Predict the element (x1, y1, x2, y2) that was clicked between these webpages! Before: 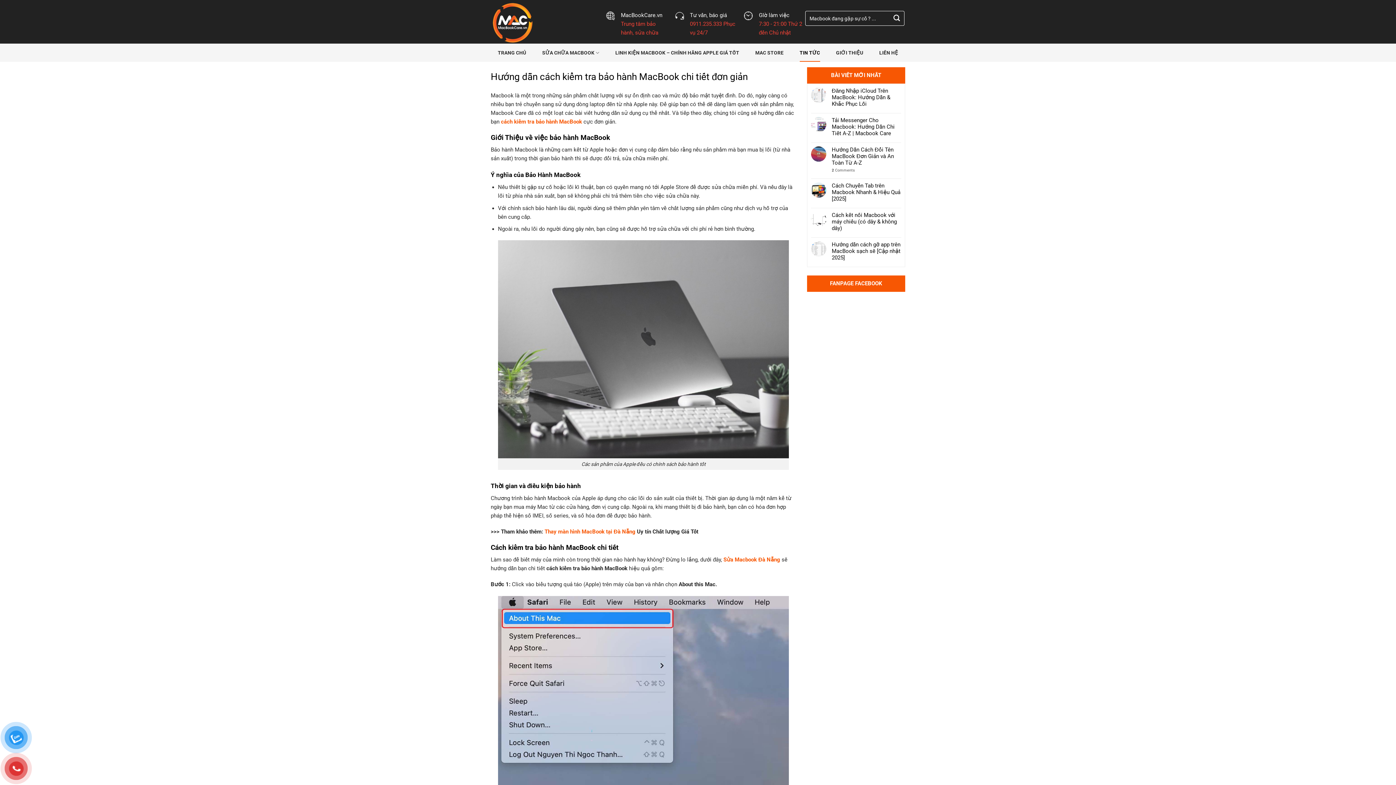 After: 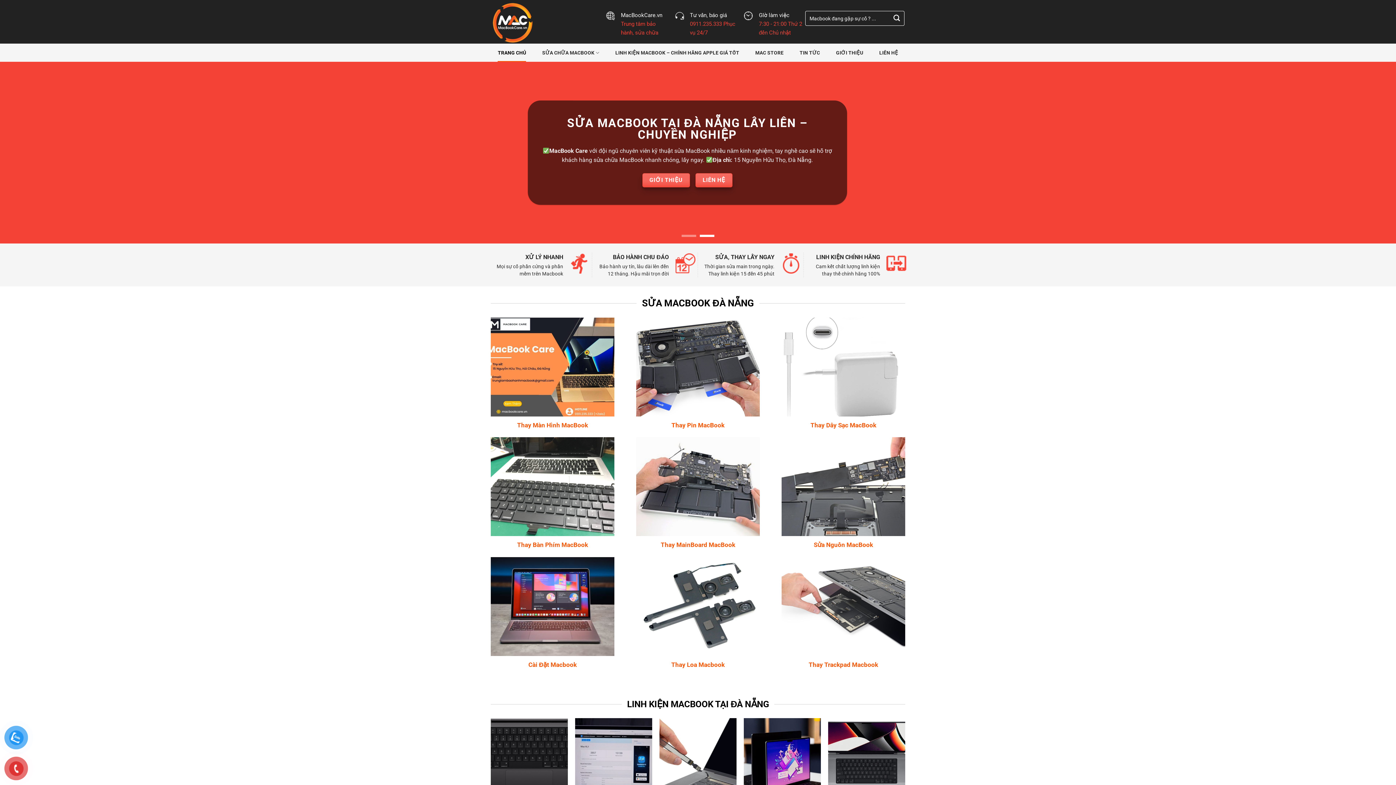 Action: bbox: (490, 0, 594, 43)